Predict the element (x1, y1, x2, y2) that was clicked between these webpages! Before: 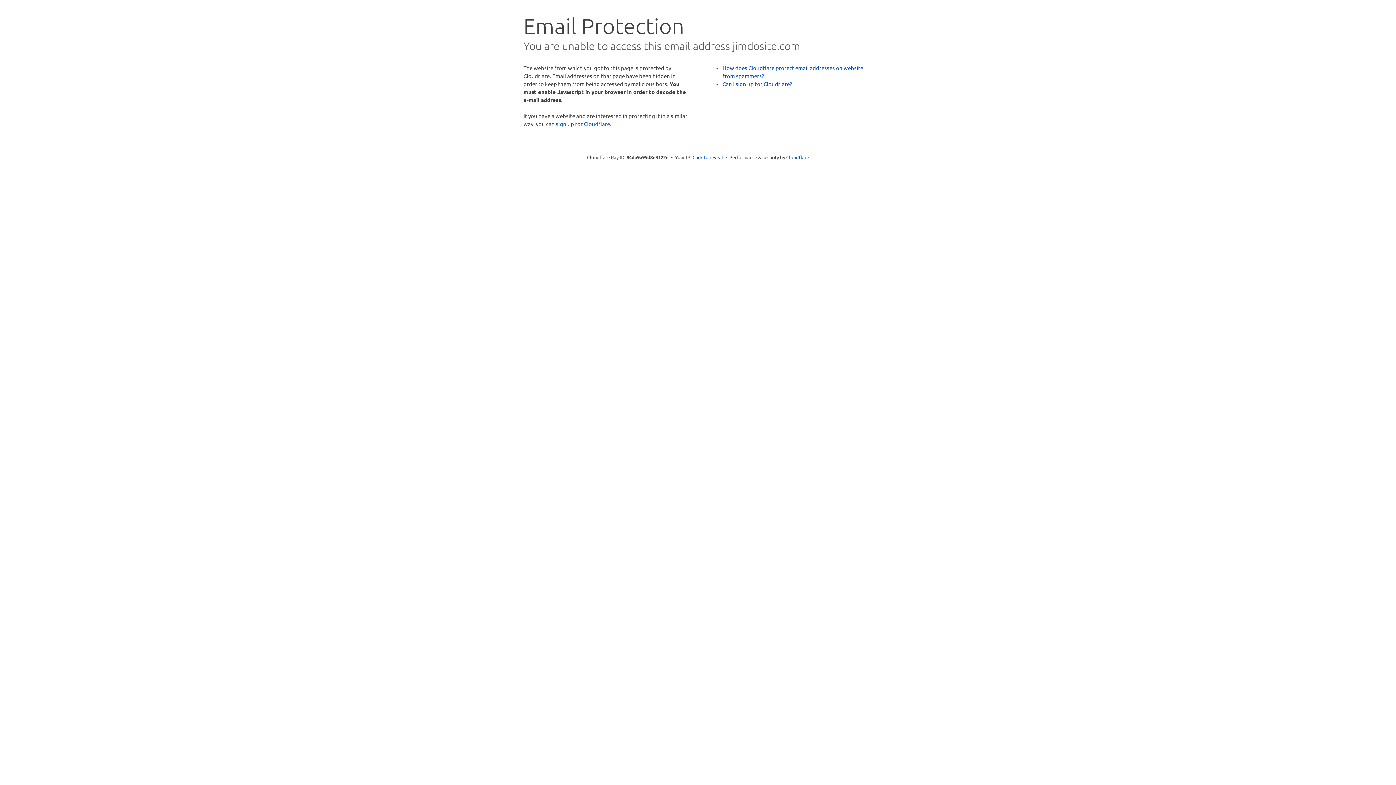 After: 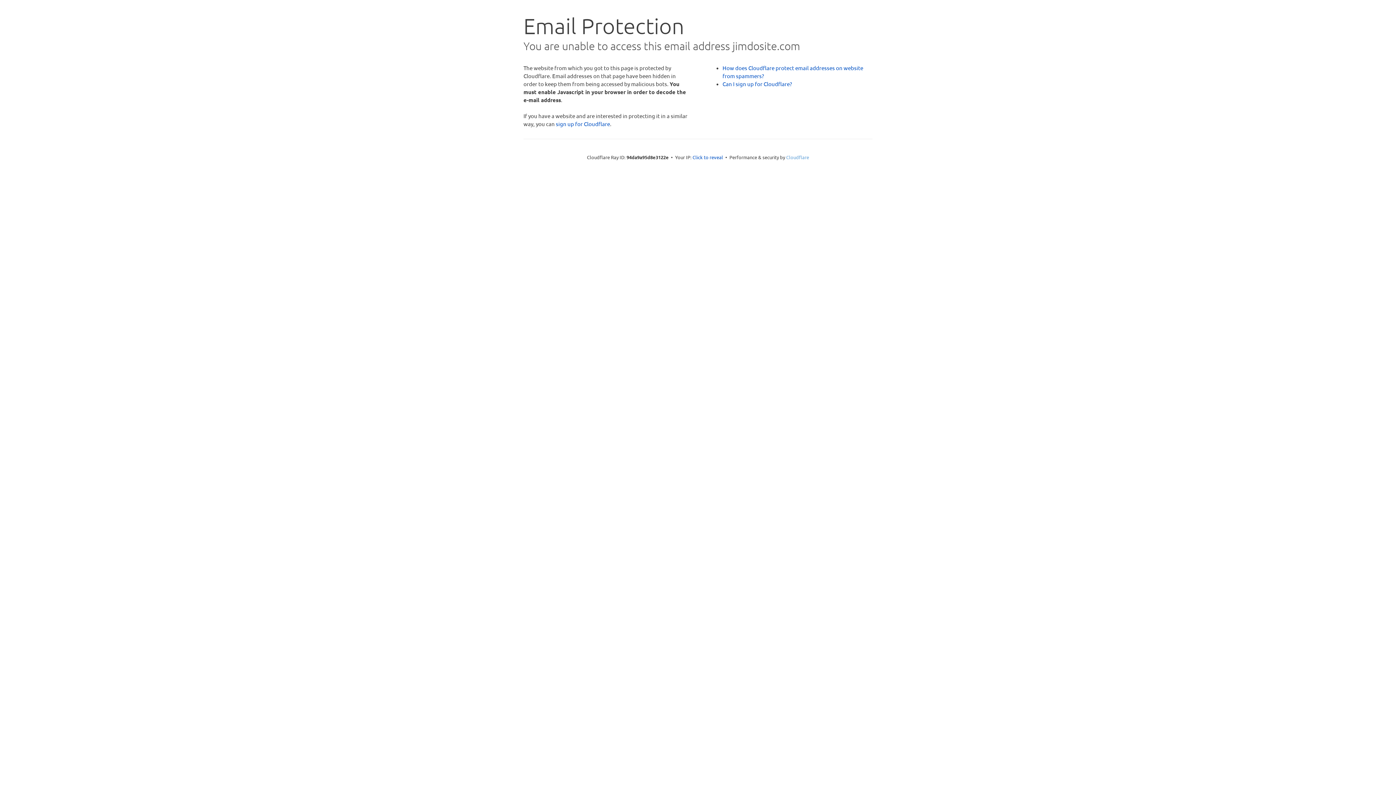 Action: bbox: (786, 154, 809, 160) label: Cloudflare